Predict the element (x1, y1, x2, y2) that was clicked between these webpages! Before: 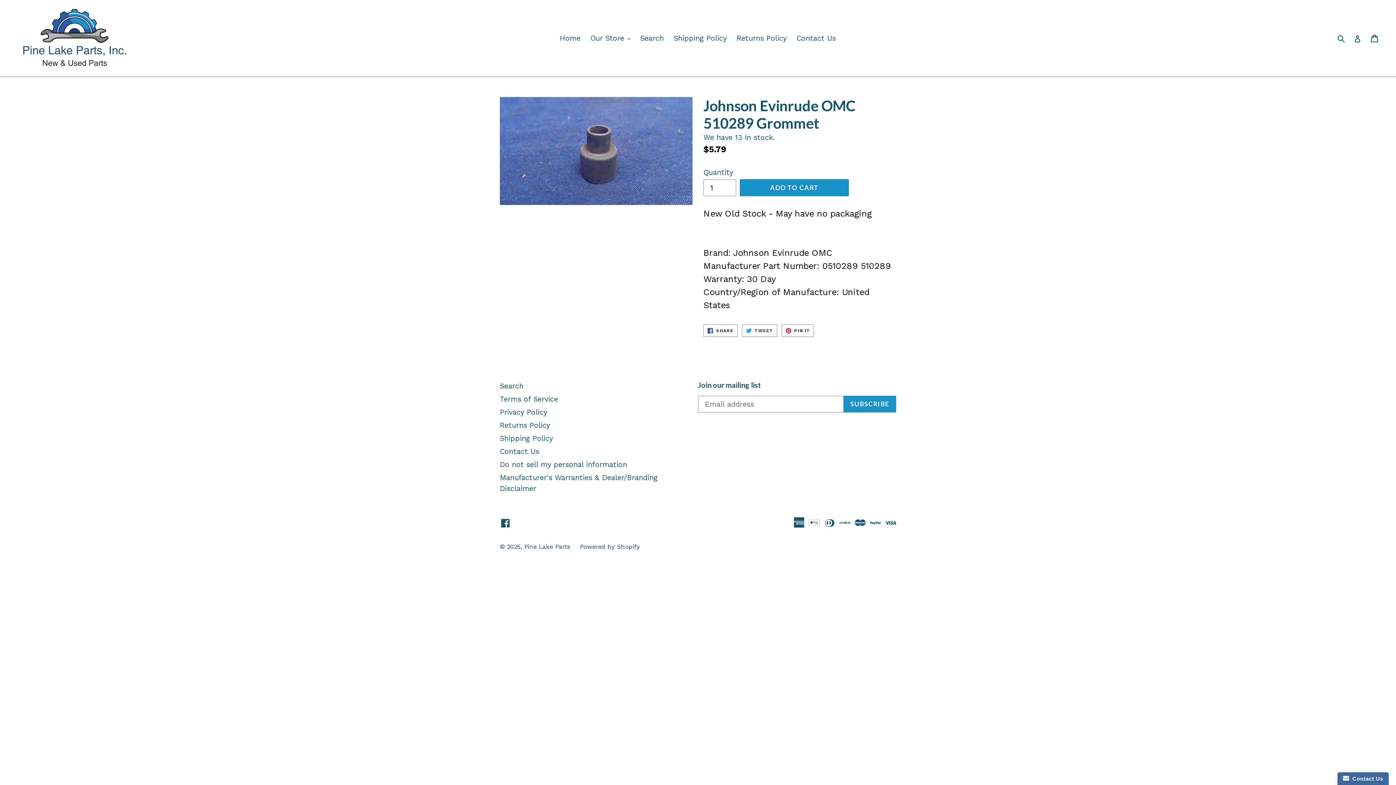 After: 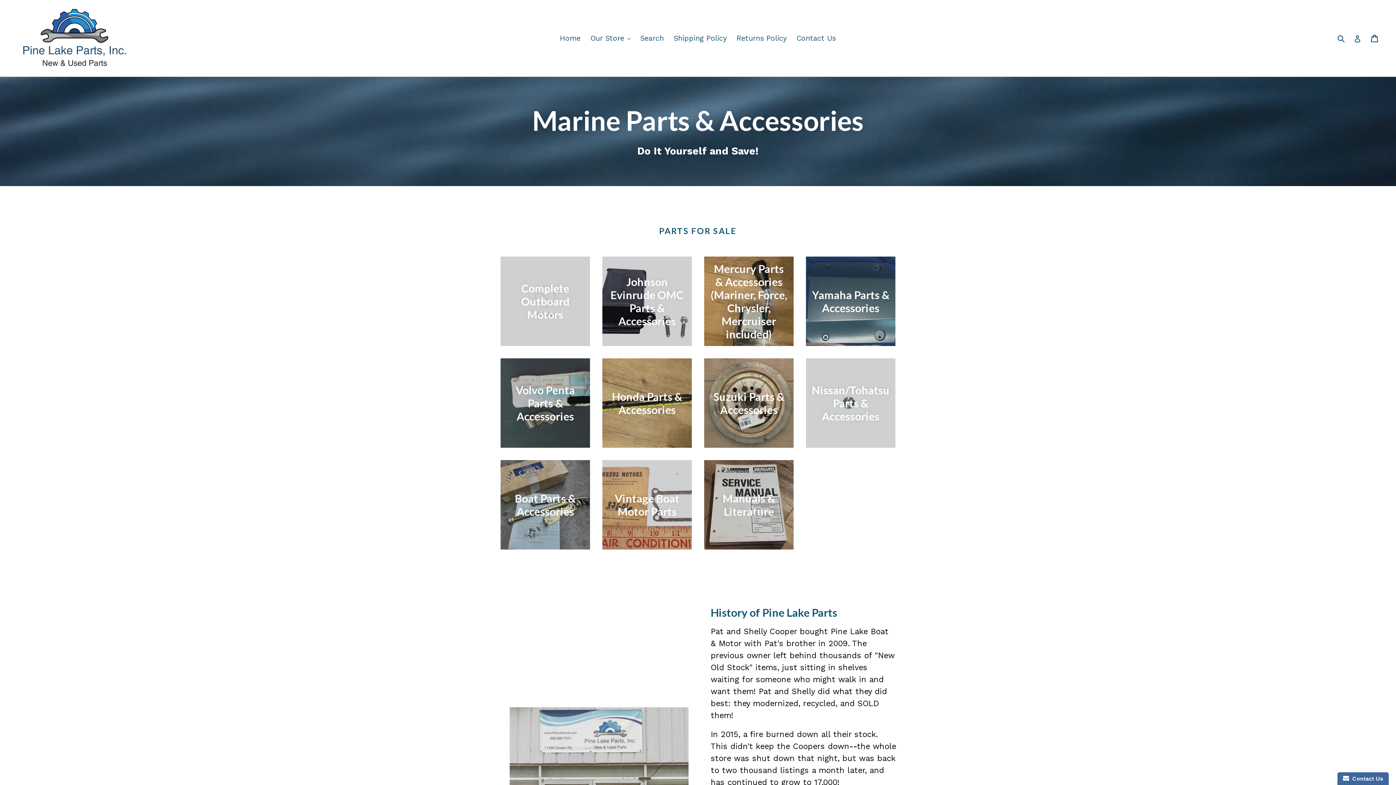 Action: label: Home bbox: (556, 31, 584, 44)